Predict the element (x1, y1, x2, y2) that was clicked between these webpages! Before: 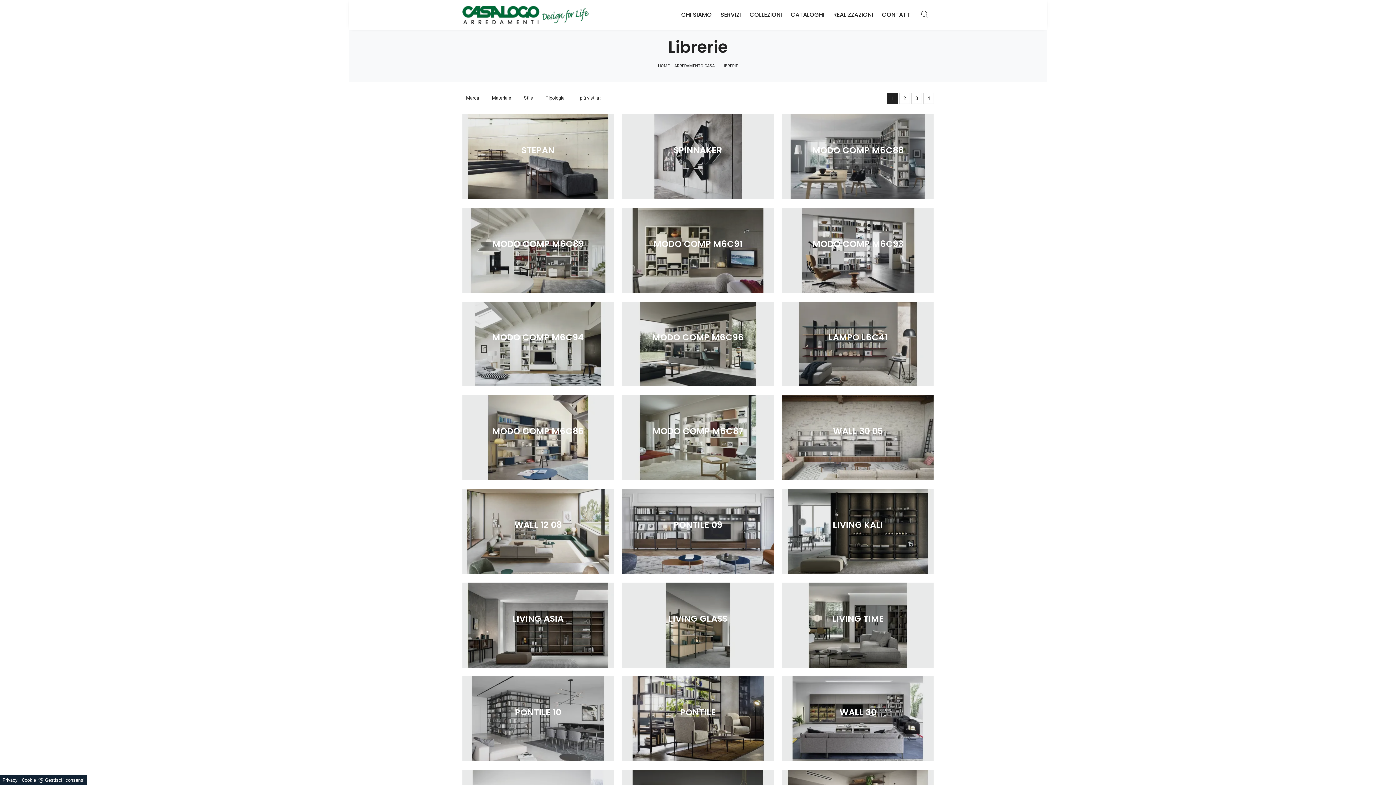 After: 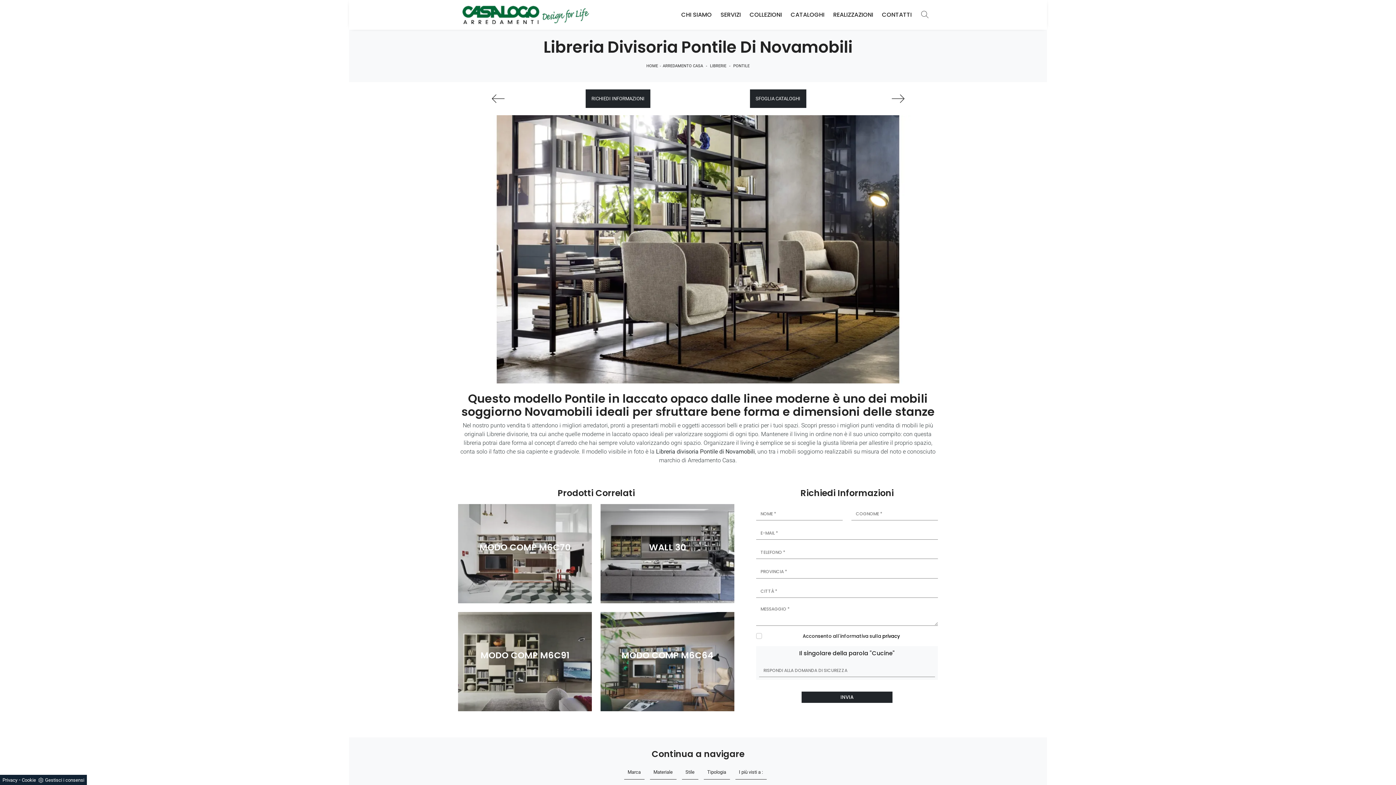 Action: bbox: (622, 676, 773, 761) label: PONTILE
SCOPRI DI PIÙ